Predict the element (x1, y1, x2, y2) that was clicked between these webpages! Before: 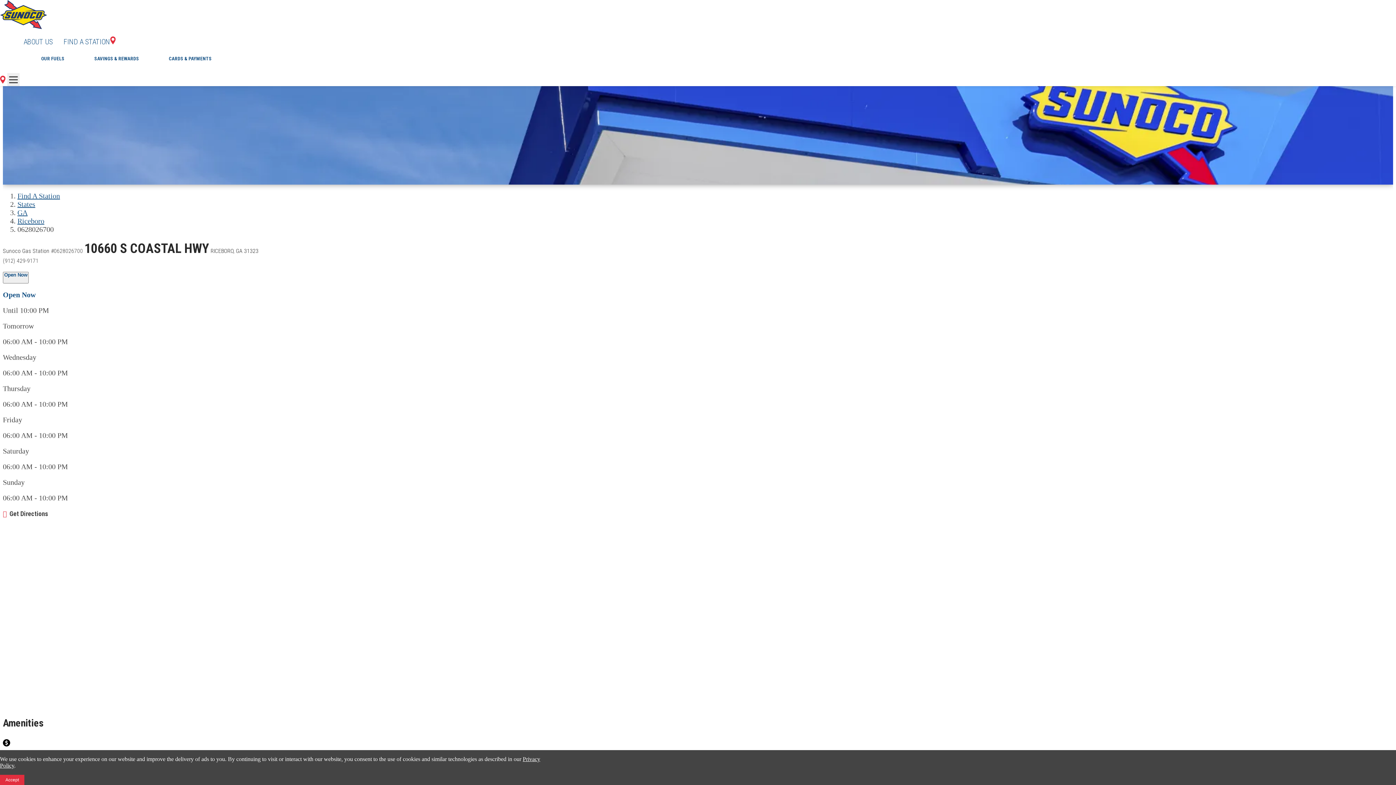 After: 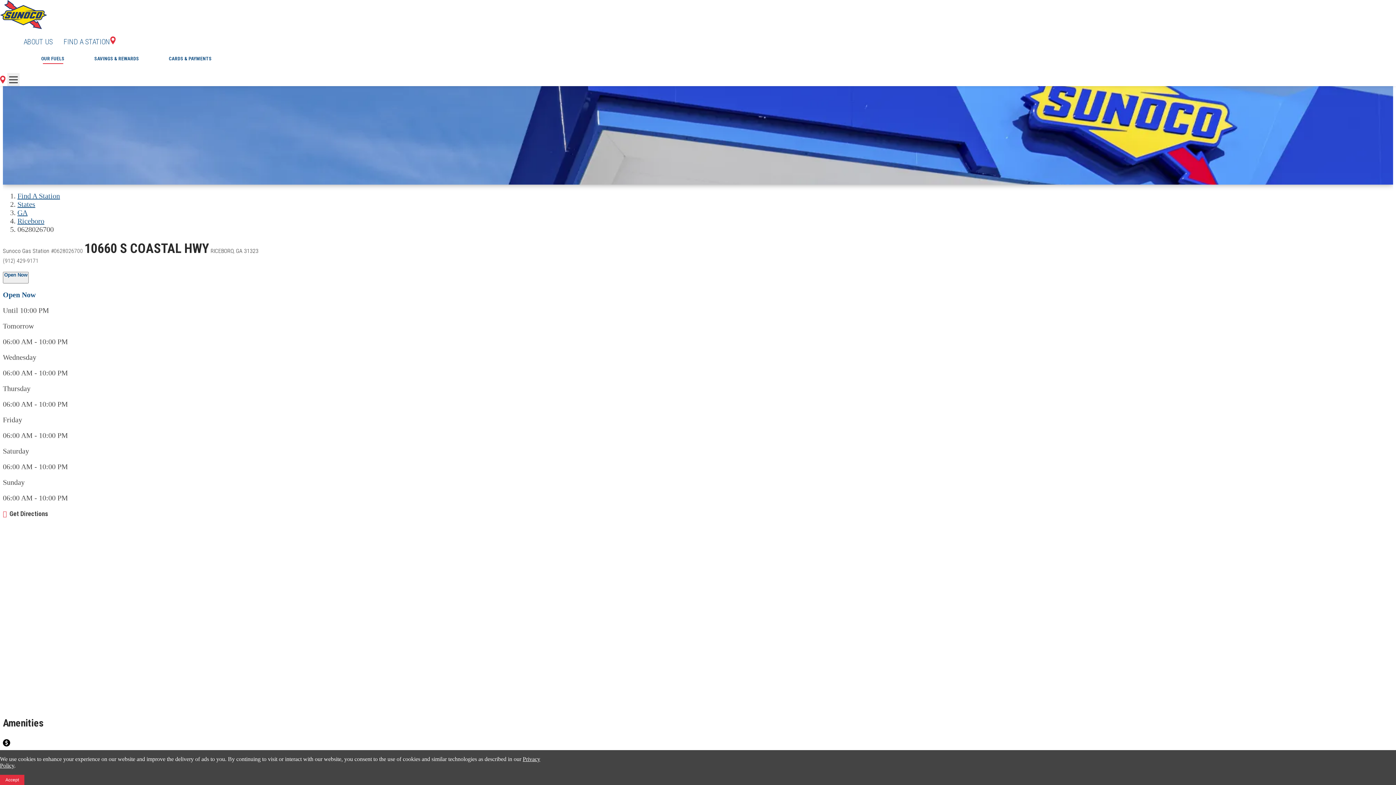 Action: label: OUR FUELS bbox: (40, 55, 65, 62)